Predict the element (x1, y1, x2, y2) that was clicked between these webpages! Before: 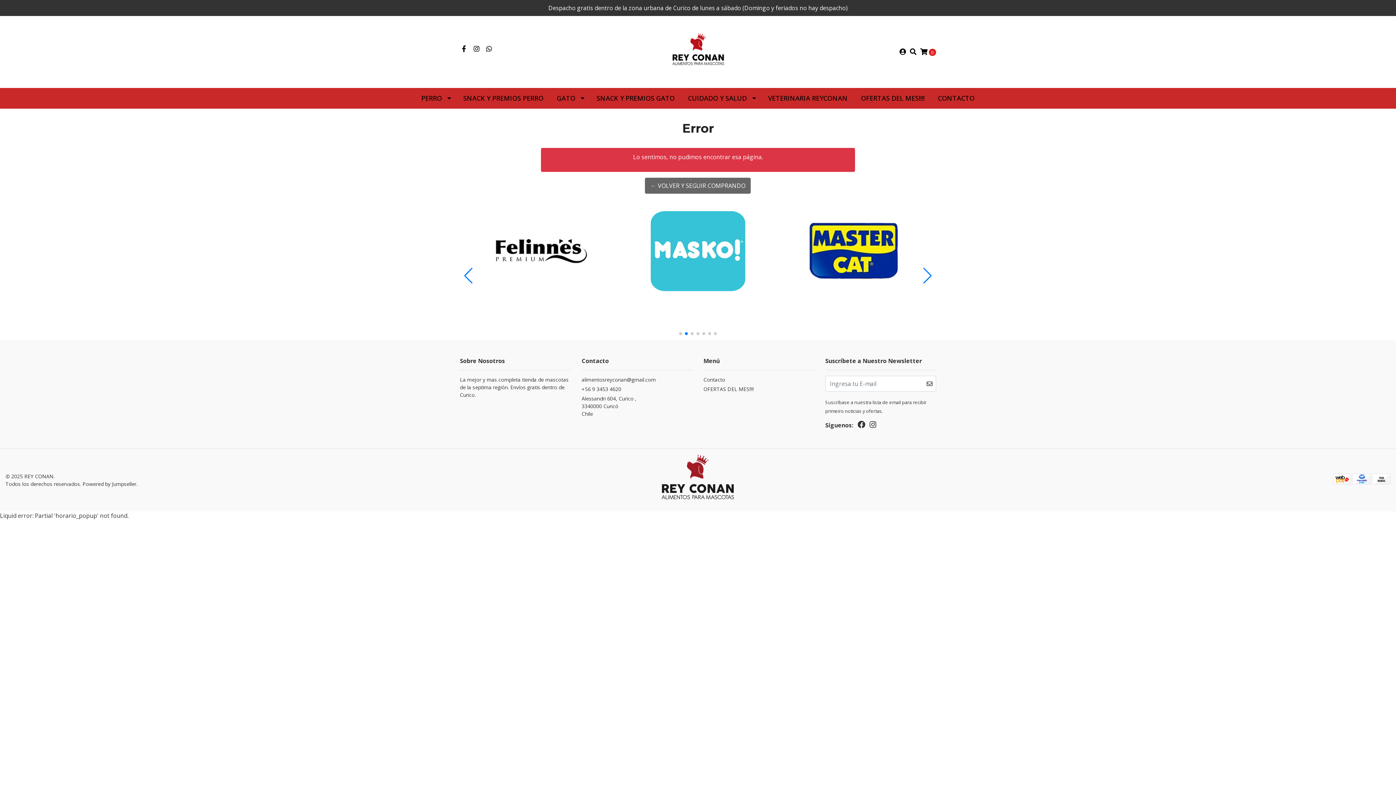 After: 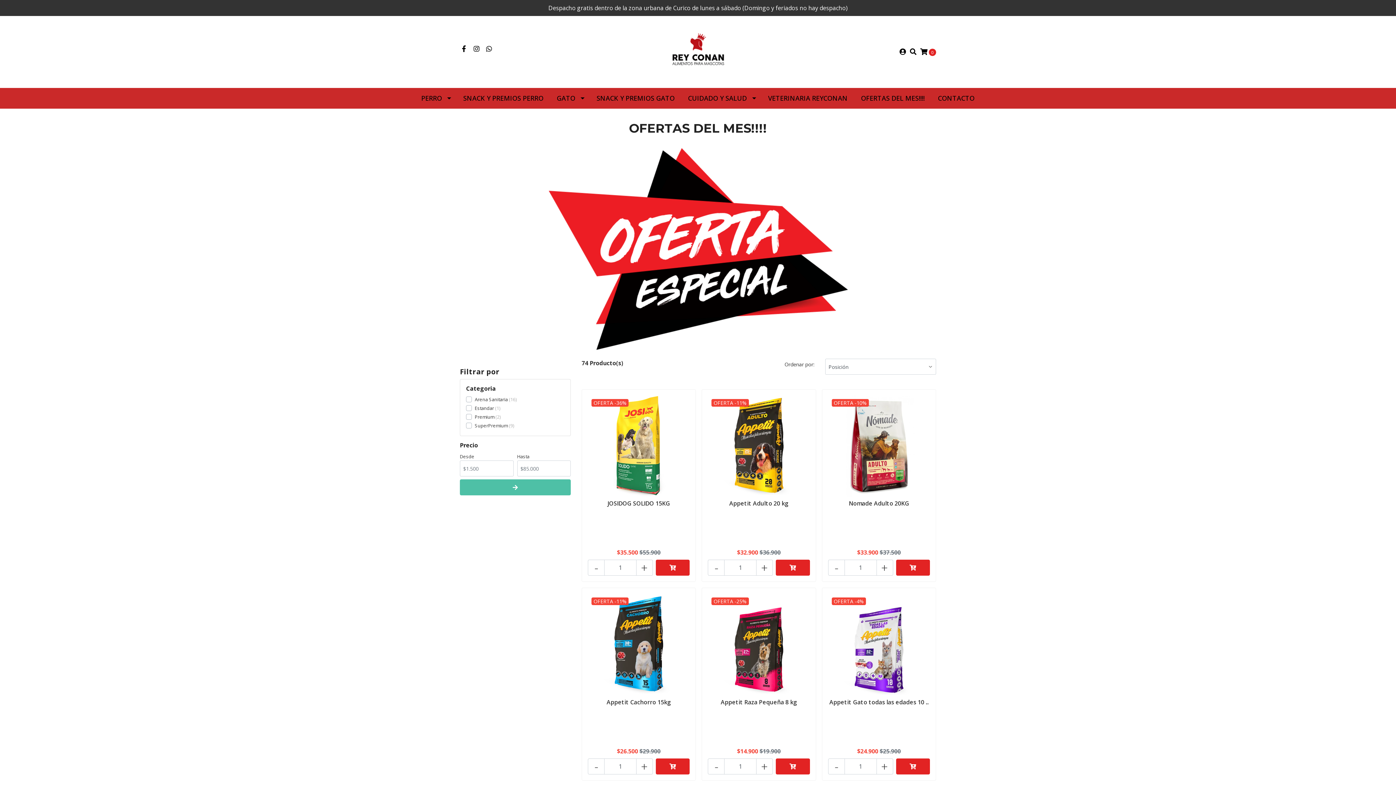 Action: label: OFERTAS DEL MES!!!! bbox: (854, 88, 931, 108)